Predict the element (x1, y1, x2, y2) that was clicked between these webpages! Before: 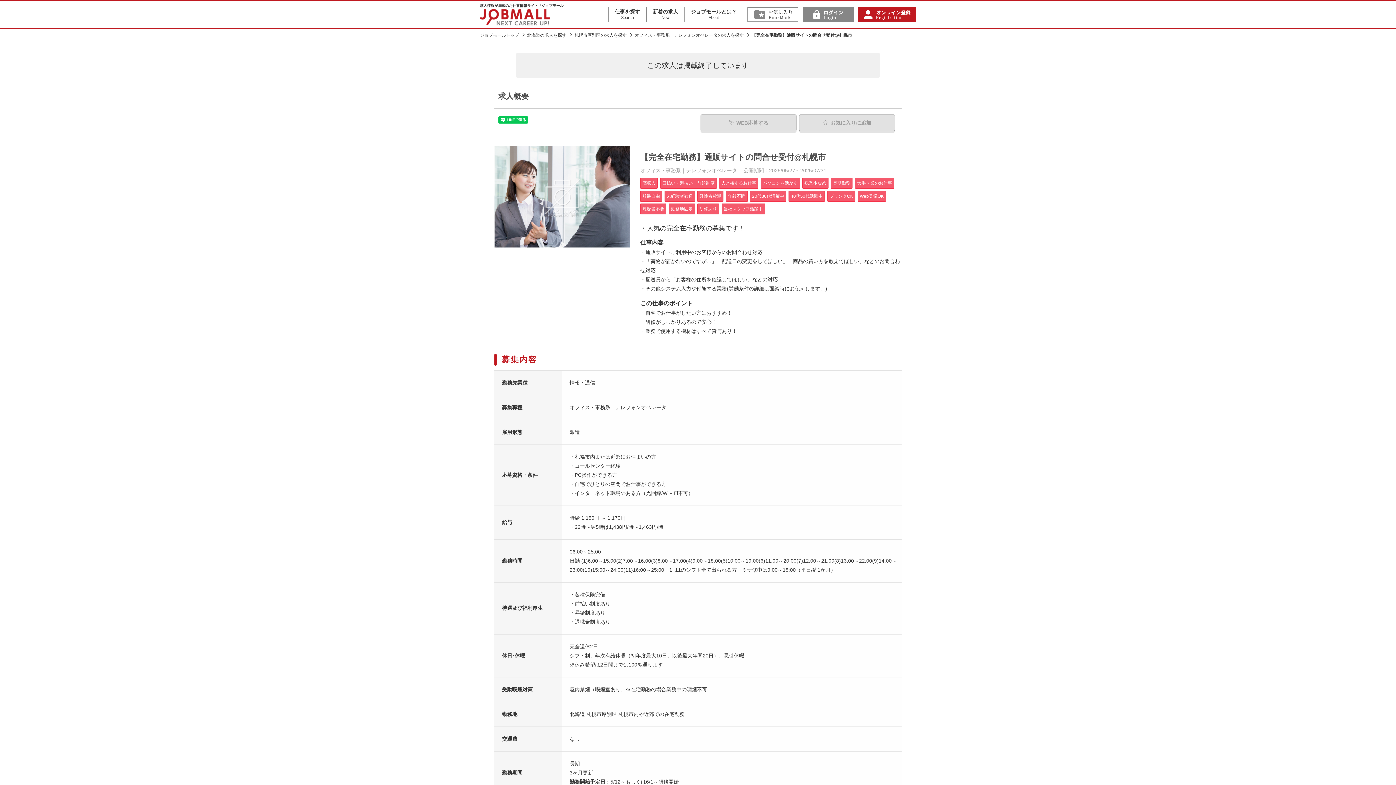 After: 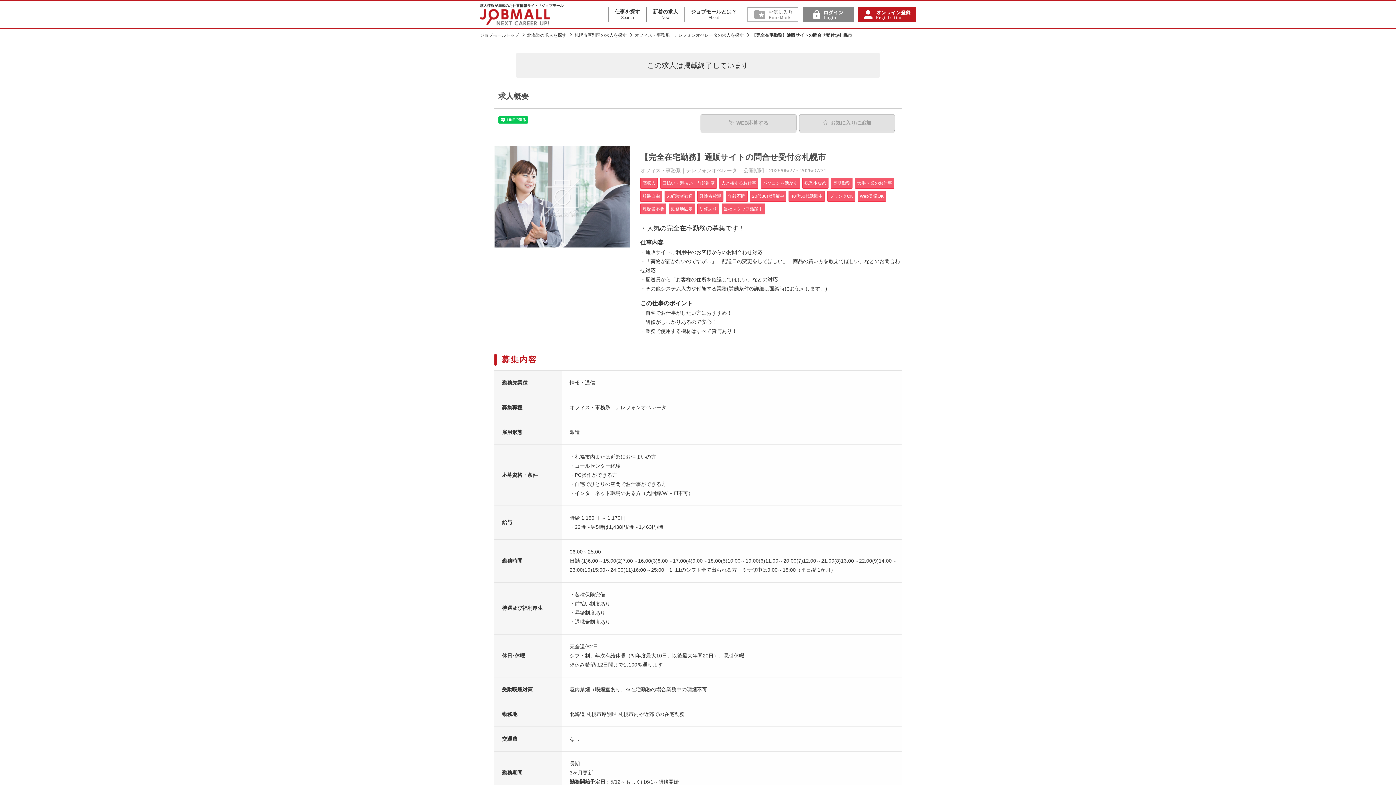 Action: bbox: (747, 7, 798, 21)